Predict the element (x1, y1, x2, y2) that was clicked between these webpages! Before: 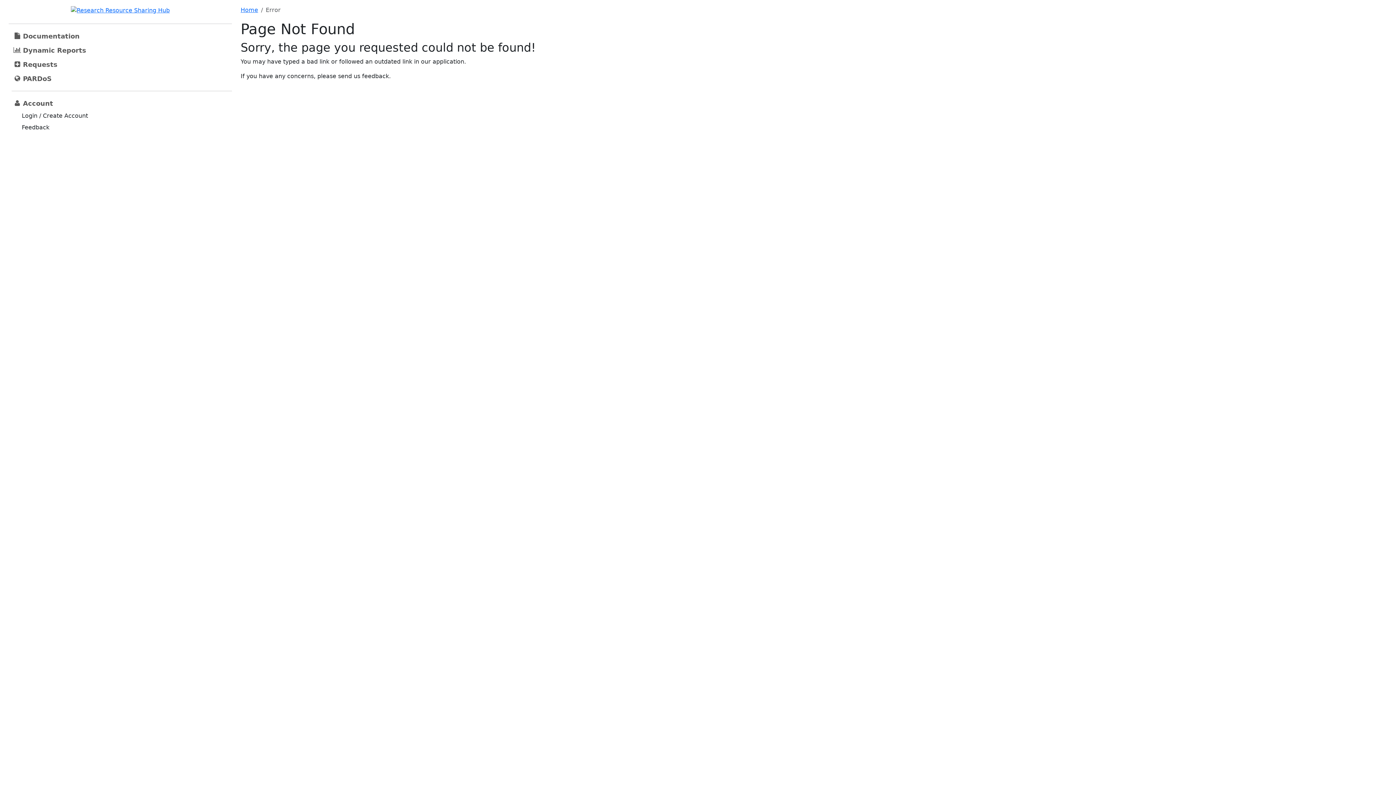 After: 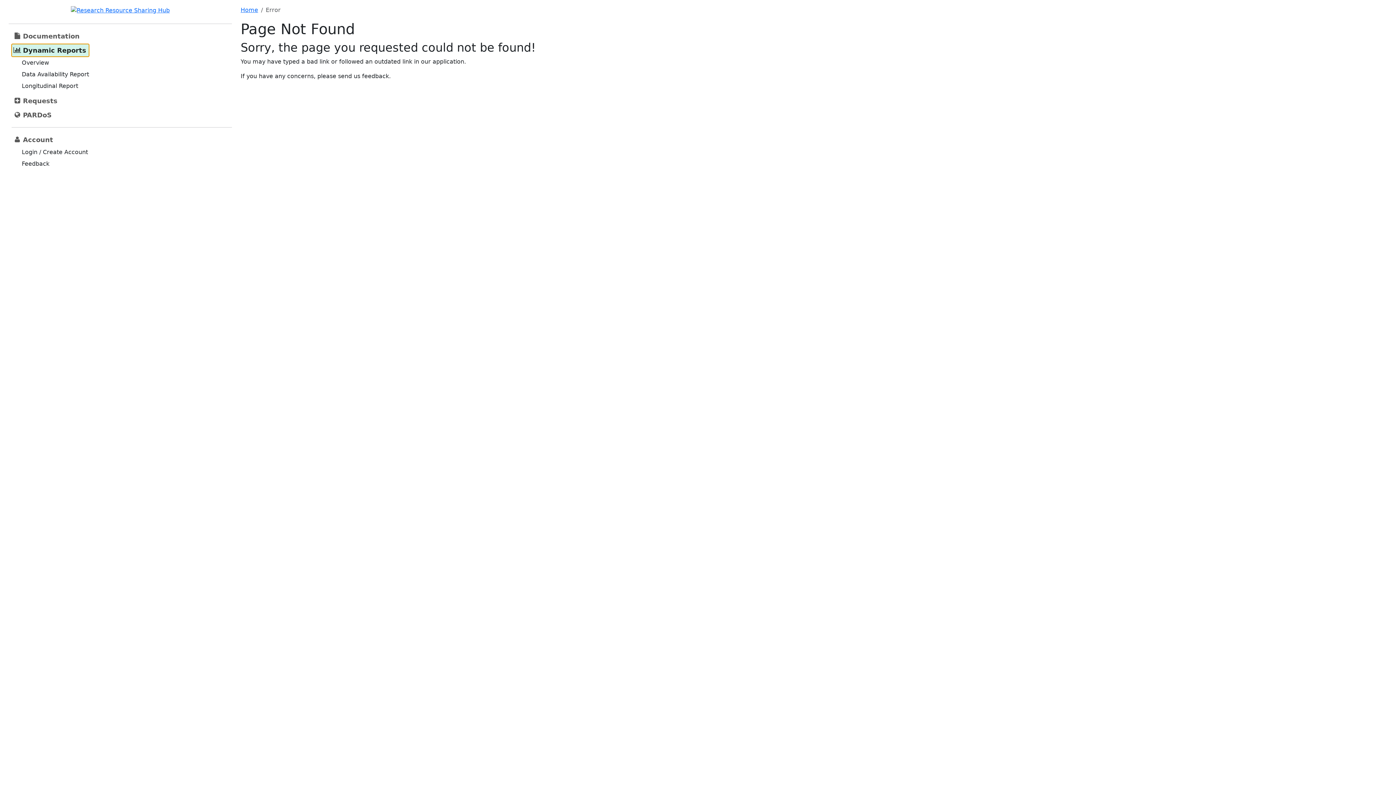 Action: bbox: (11, 43, 89, 56) label: Dynamic Reports